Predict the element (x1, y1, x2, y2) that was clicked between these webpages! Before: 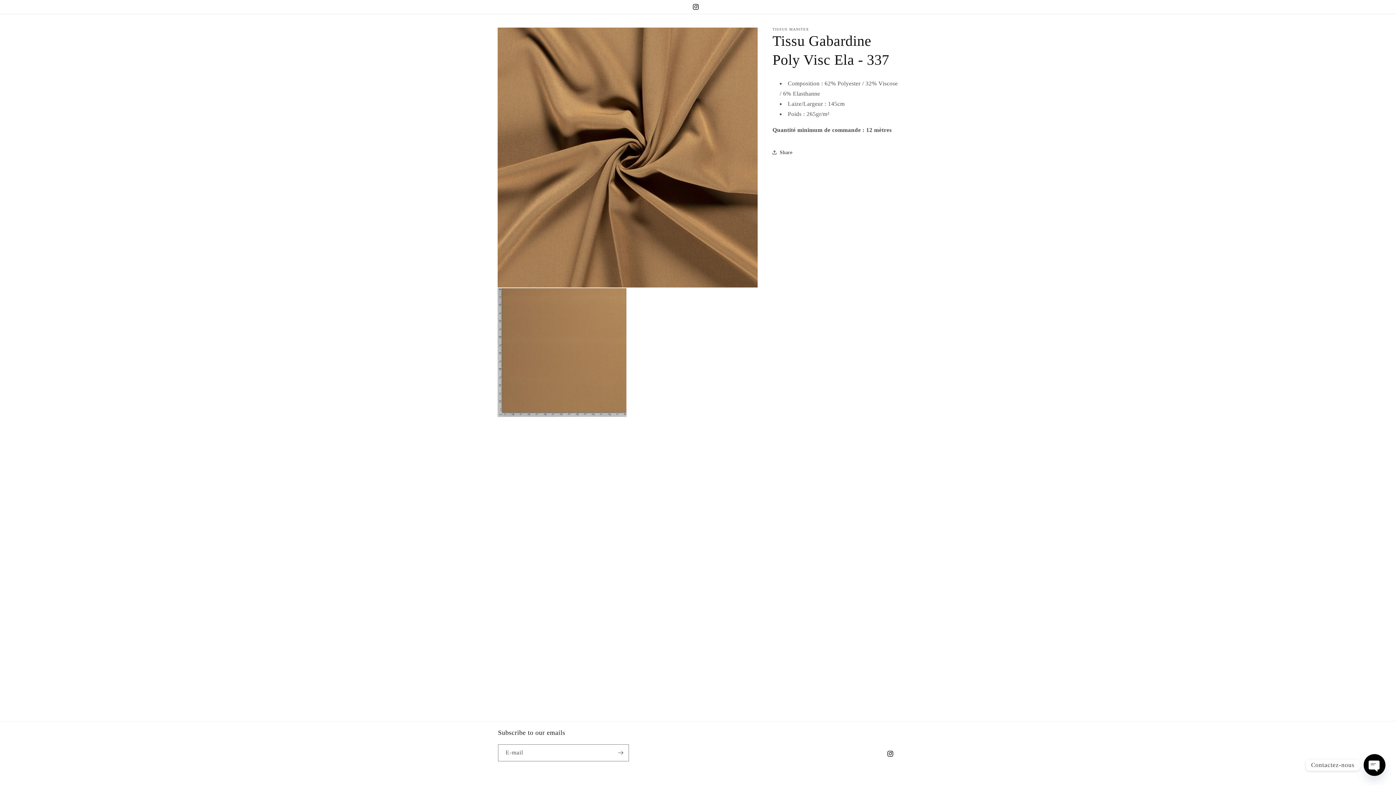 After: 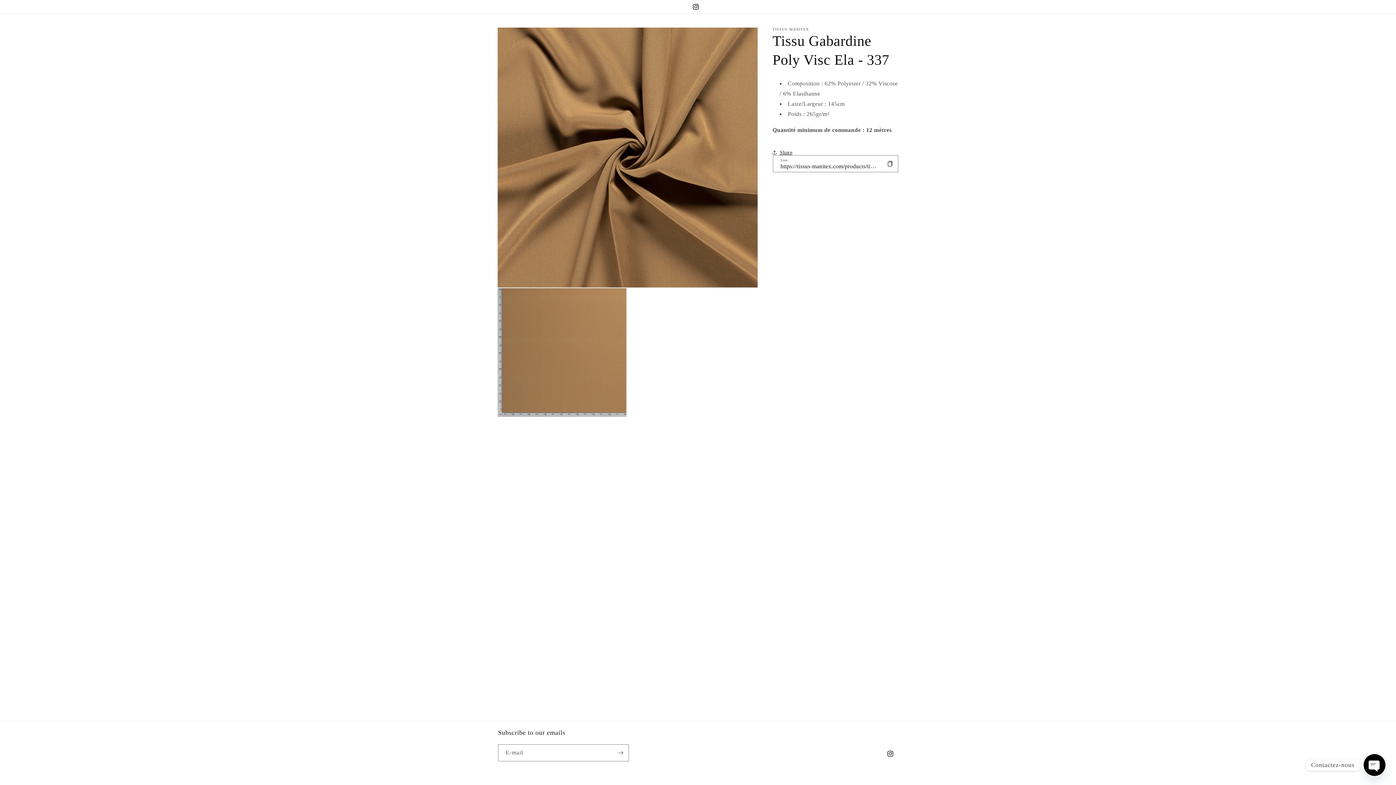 Action: bbox: (772, 144, 792, 160) label: Share